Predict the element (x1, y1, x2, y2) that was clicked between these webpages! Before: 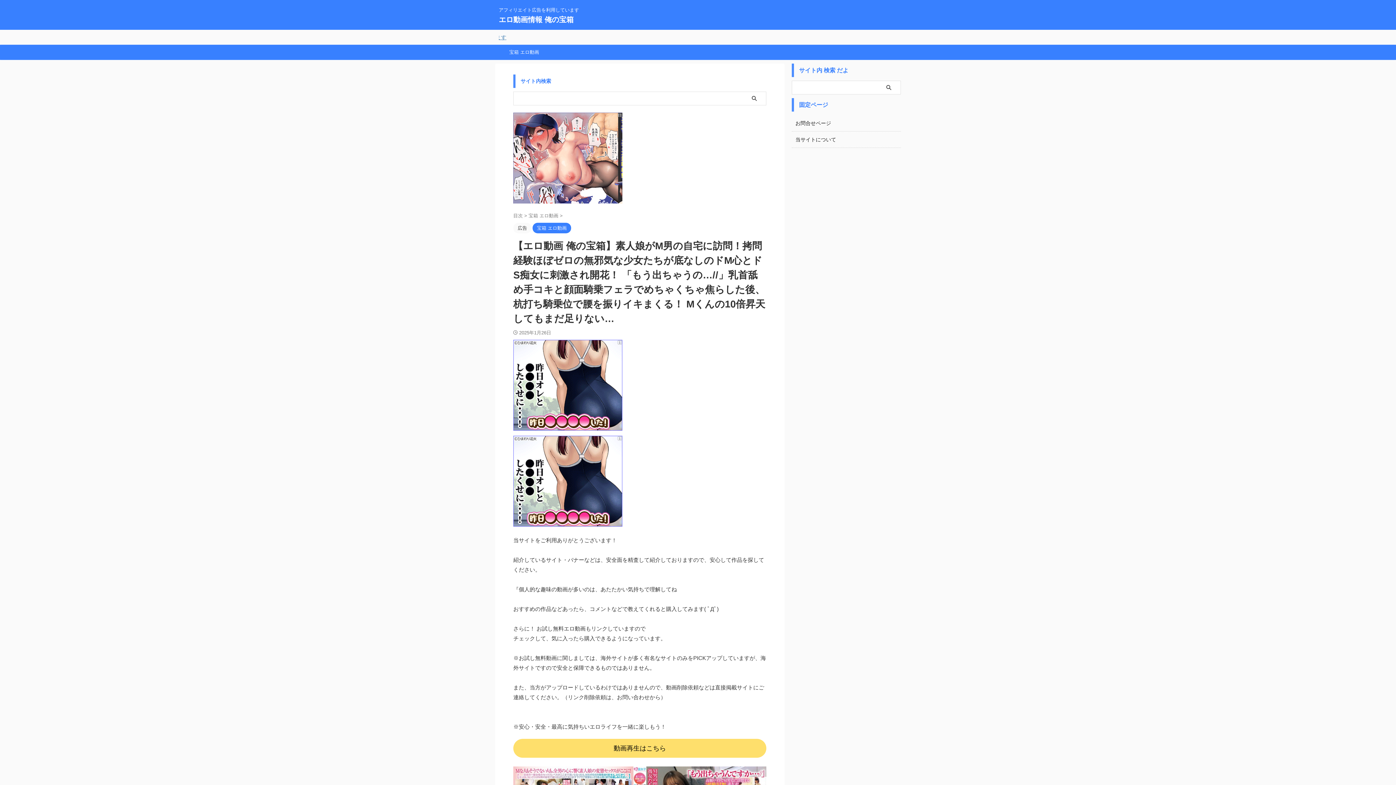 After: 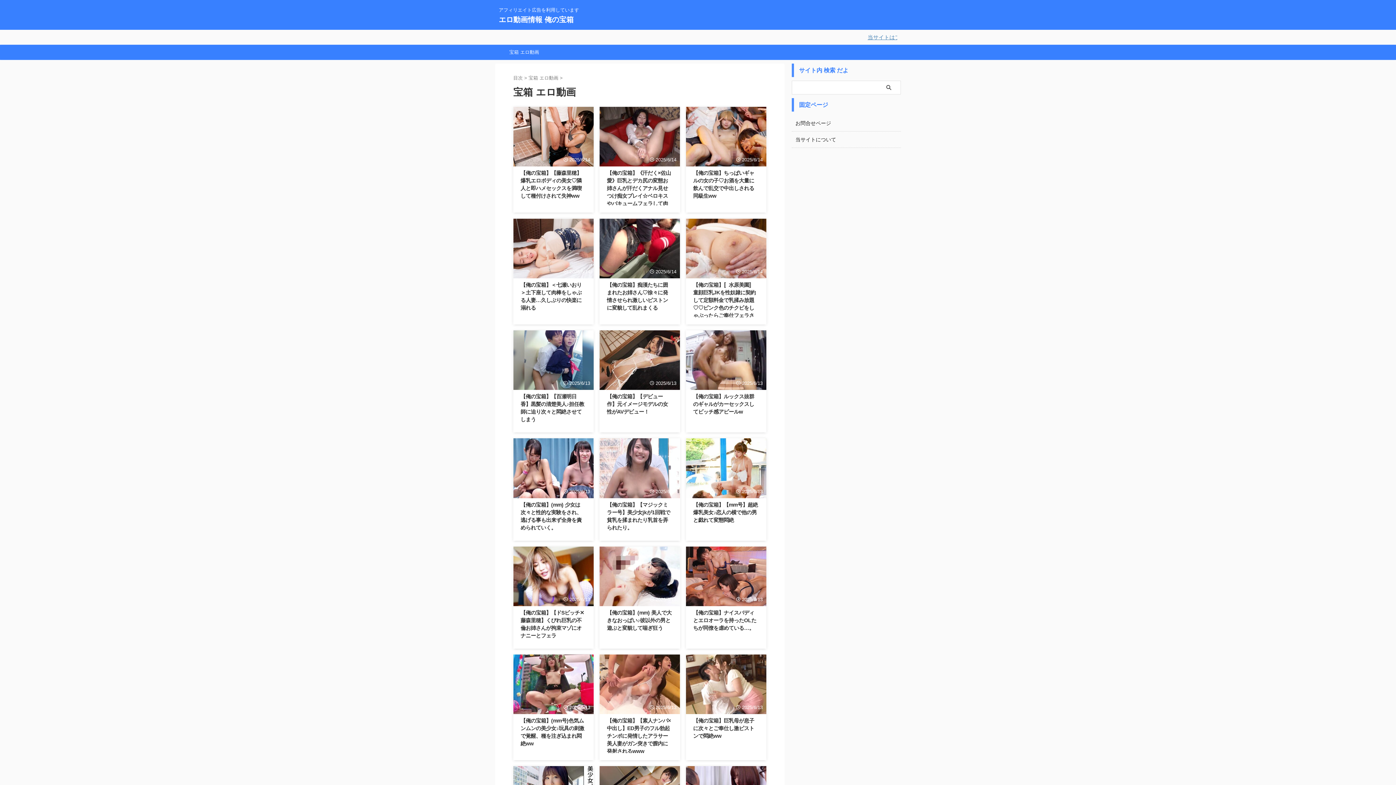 Action: label: 宝箱 エロ動画  bbox: (528, 213, 560, 218)